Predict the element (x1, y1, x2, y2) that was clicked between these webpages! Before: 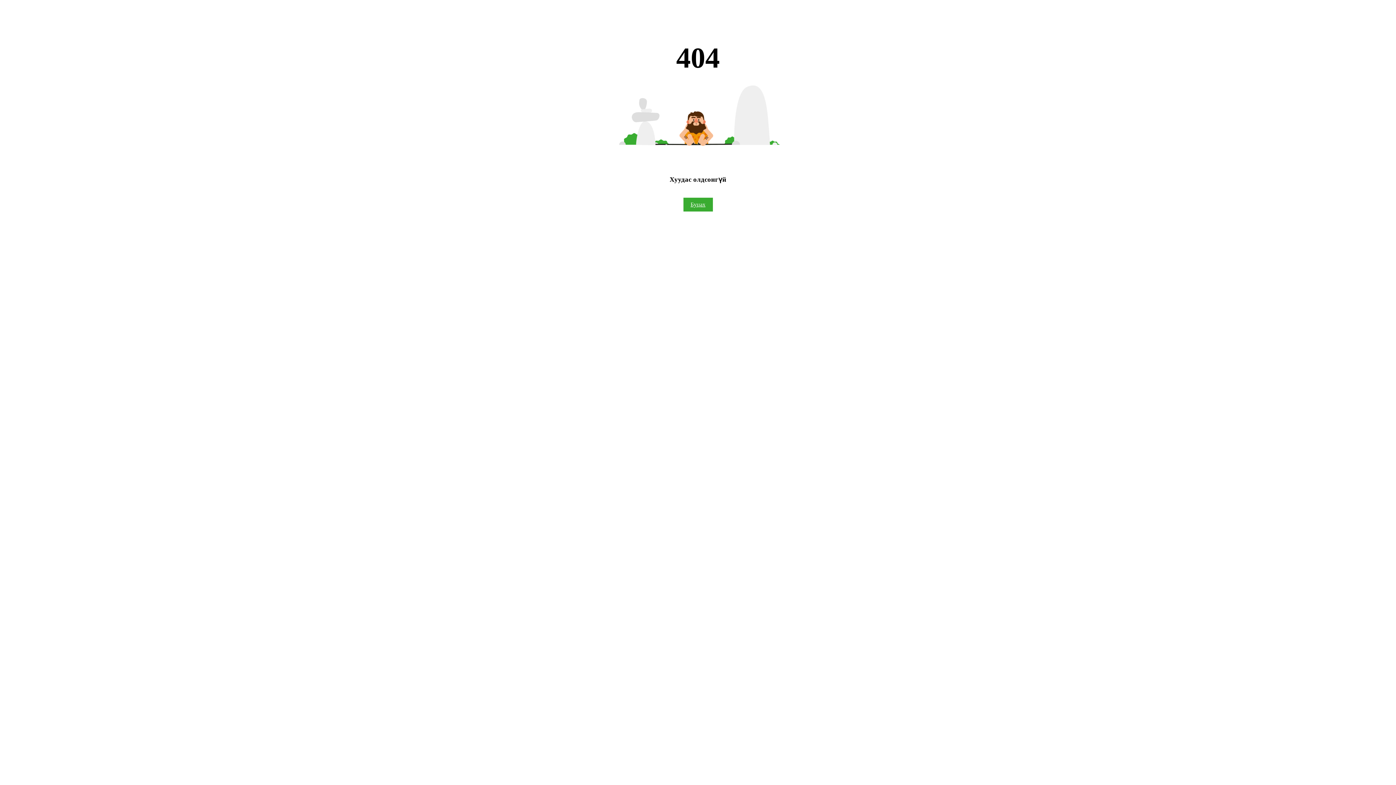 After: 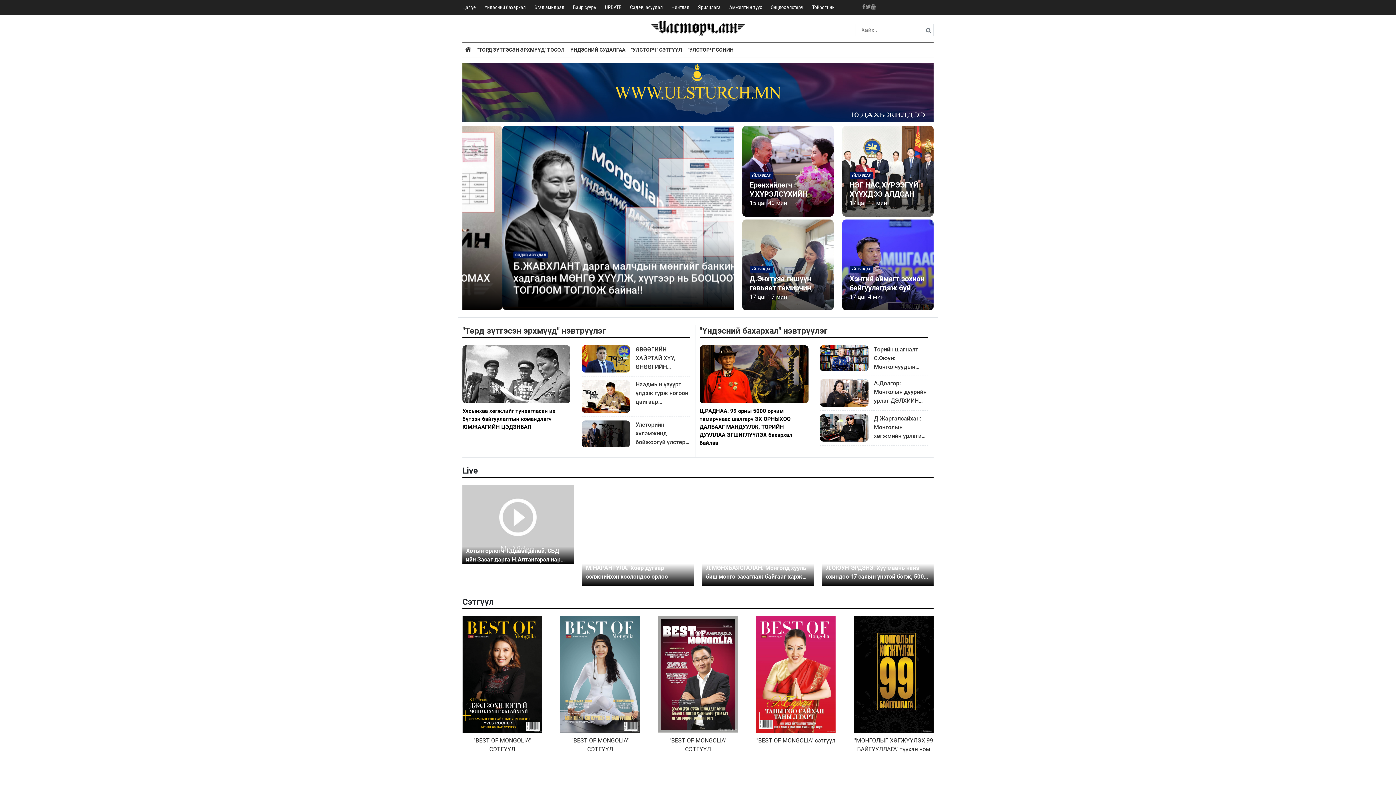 Action: label: Буцах bbox: (683, 197, 712, 211)